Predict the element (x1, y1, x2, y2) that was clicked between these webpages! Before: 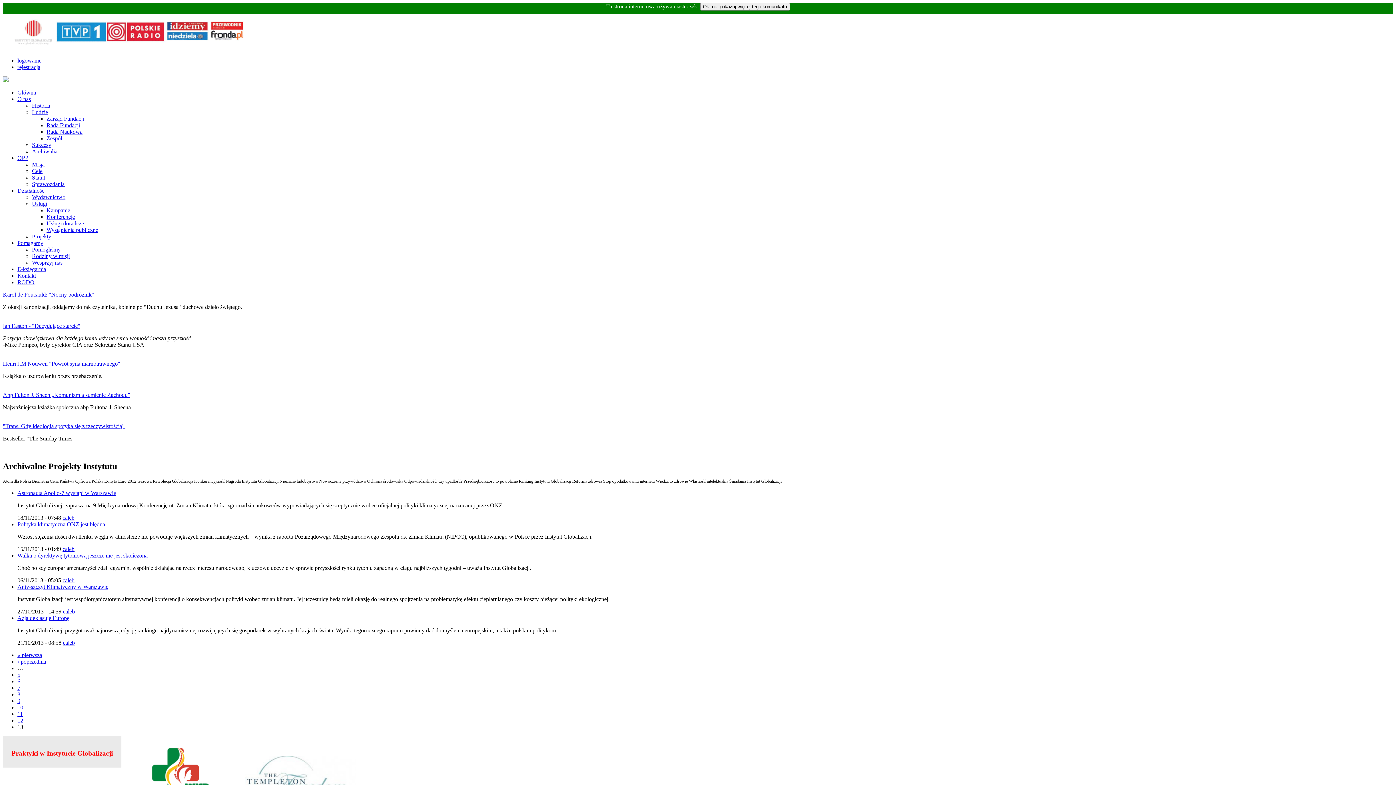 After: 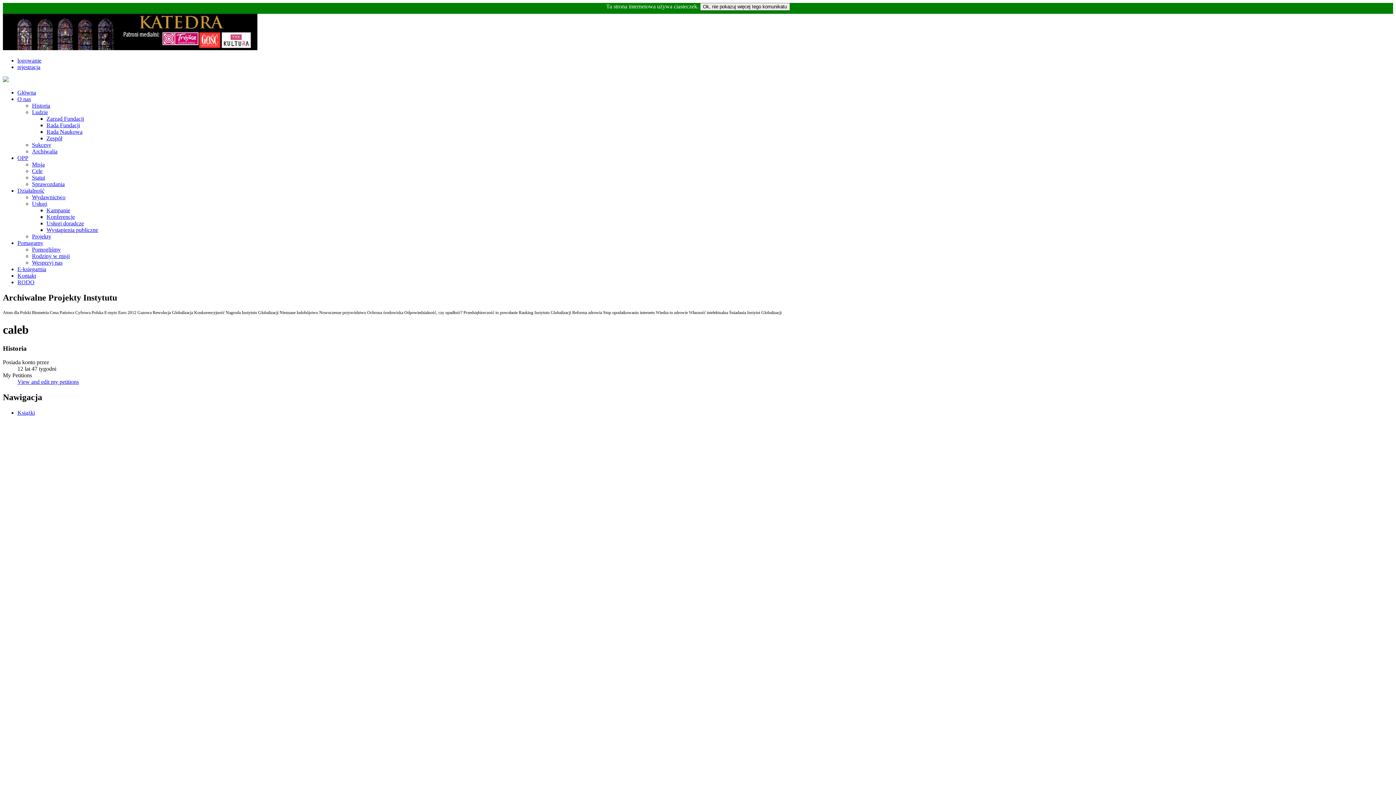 Action: label: caleb bbox: (62, 546, 74, 552)